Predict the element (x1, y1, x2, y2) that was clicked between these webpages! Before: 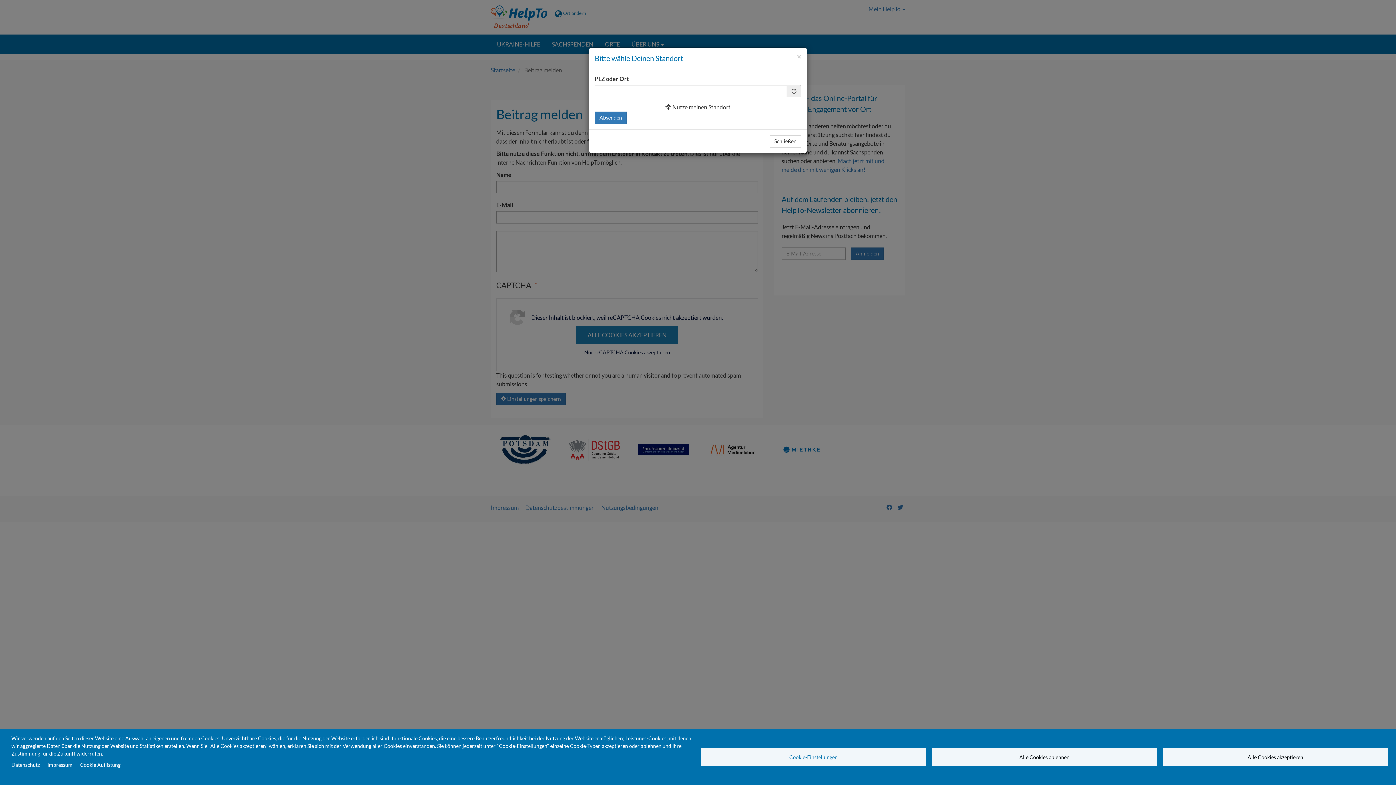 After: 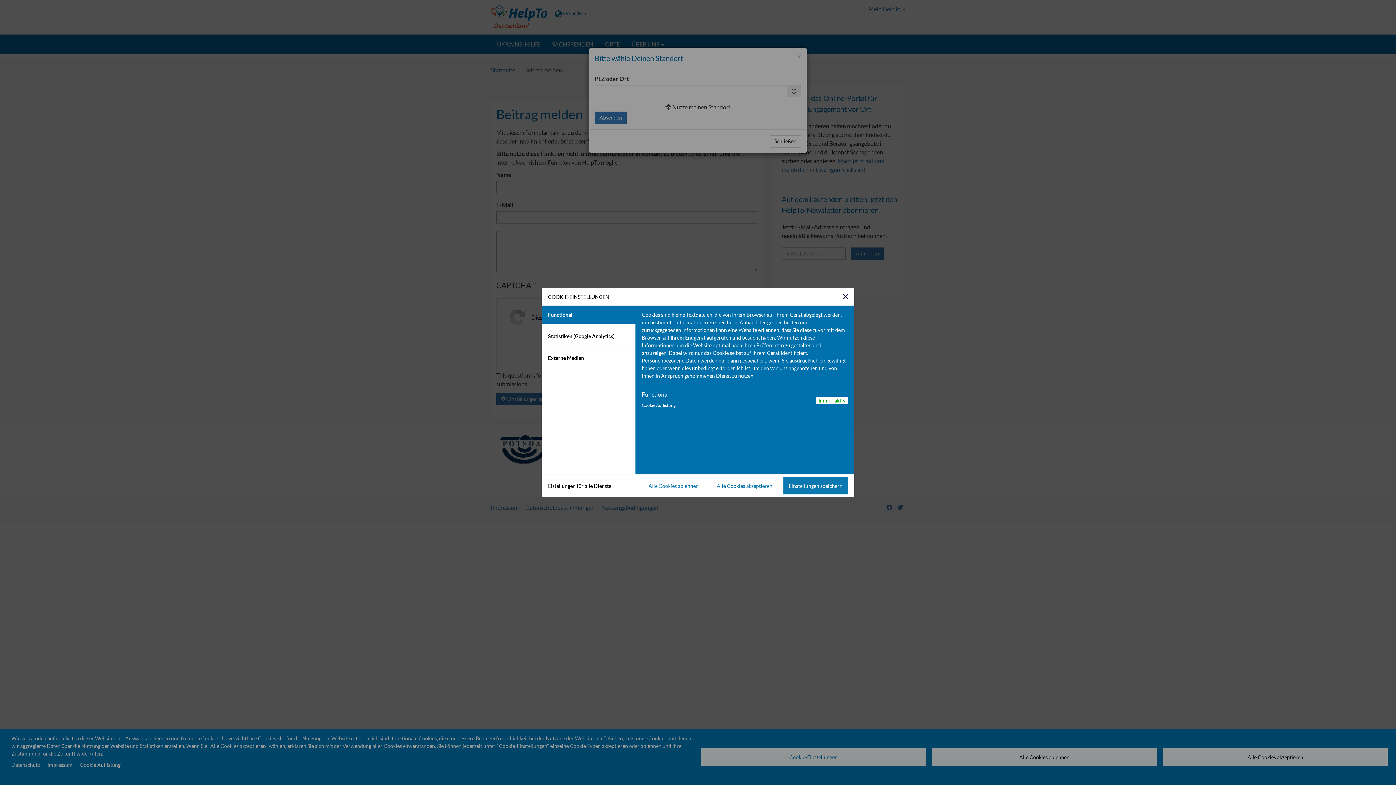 Action: label: Cookie-Einstellungen bbox: (701, 748, 926, 766)